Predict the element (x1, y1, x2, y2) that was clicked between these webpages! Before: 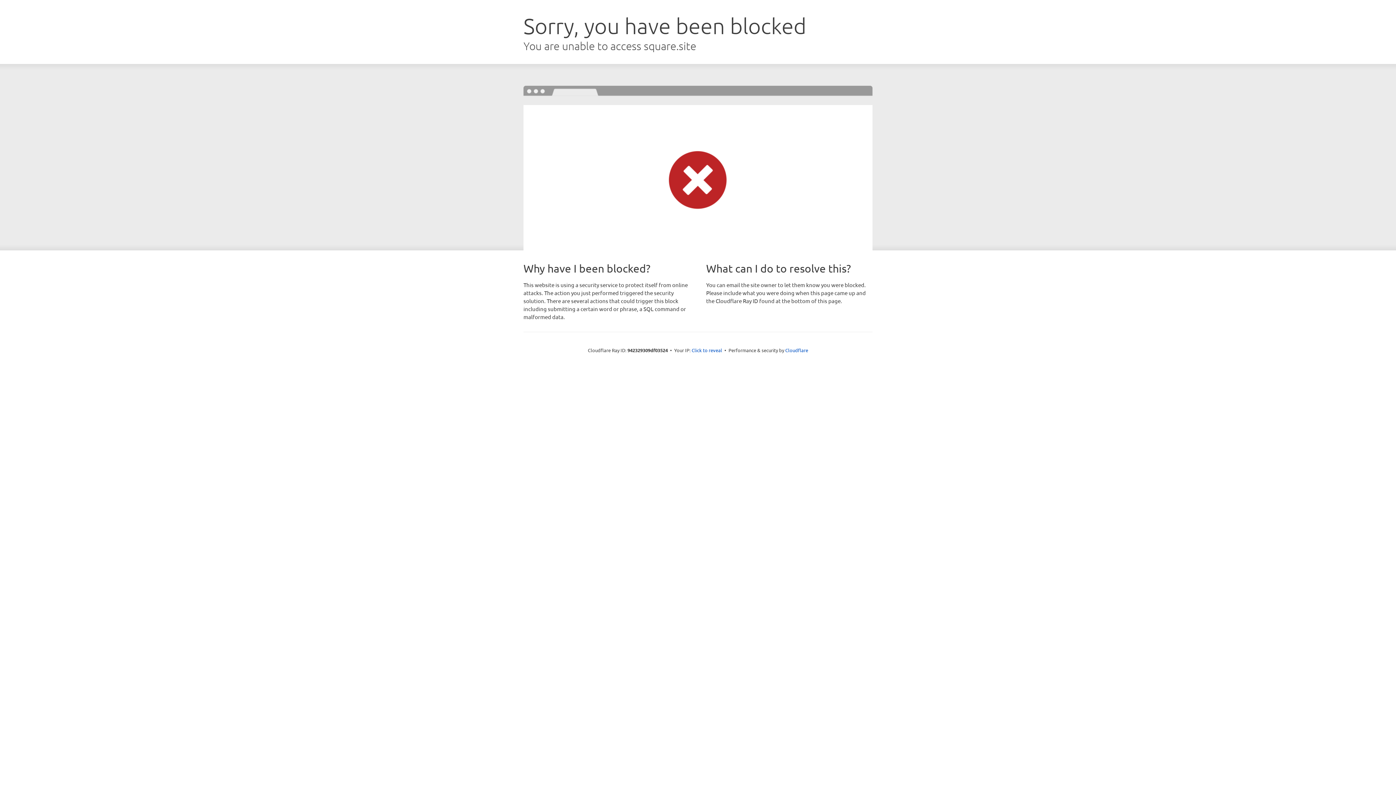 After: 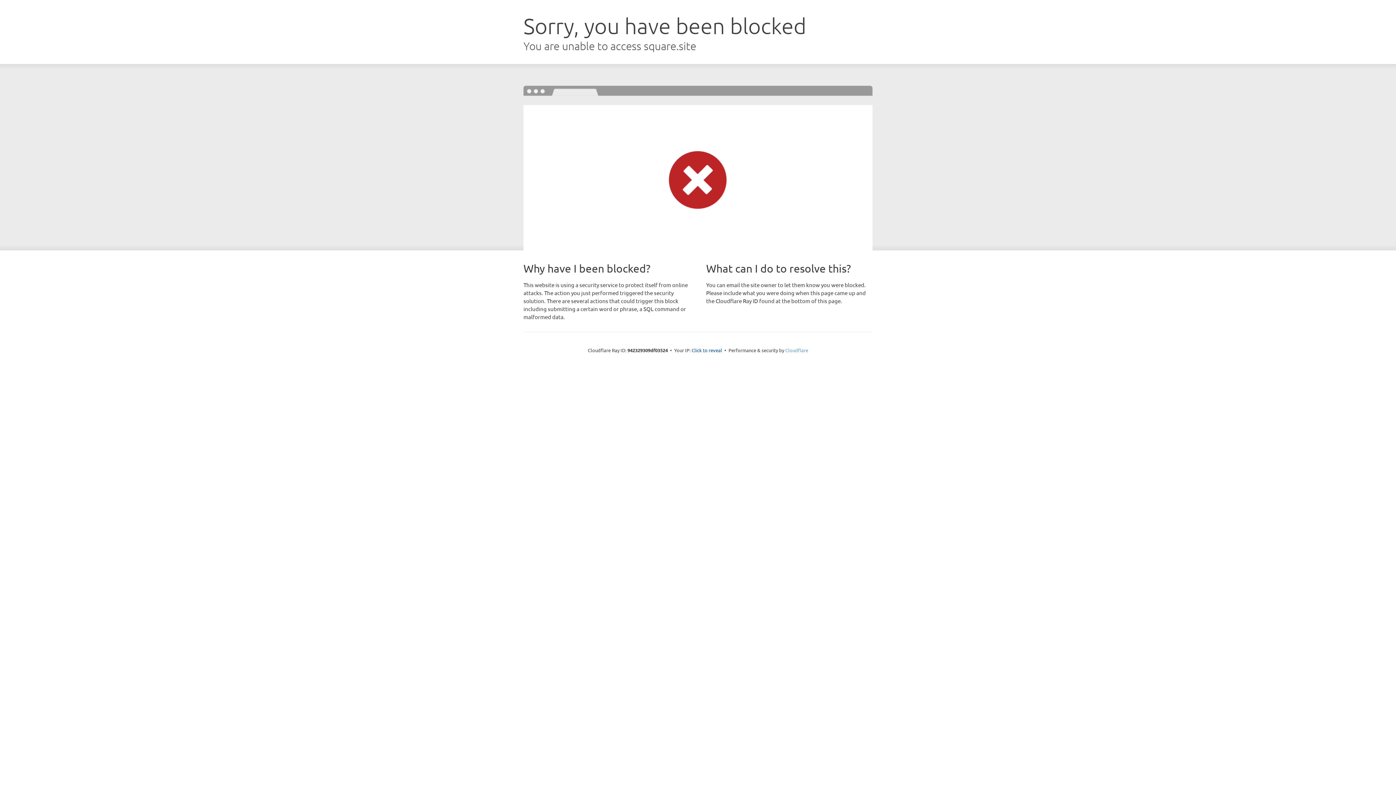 Action: bbox: (785, 347, 808, 353) label: Cloudflare